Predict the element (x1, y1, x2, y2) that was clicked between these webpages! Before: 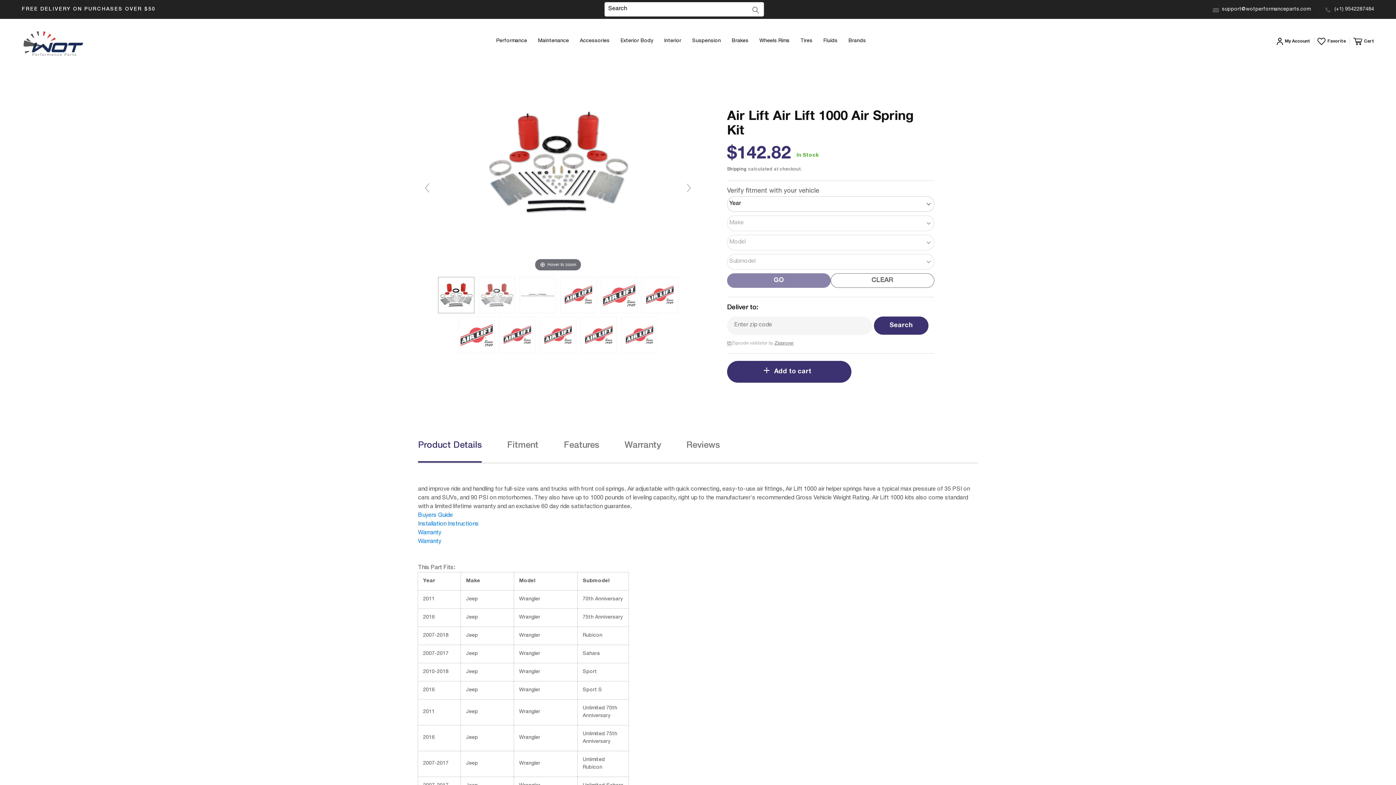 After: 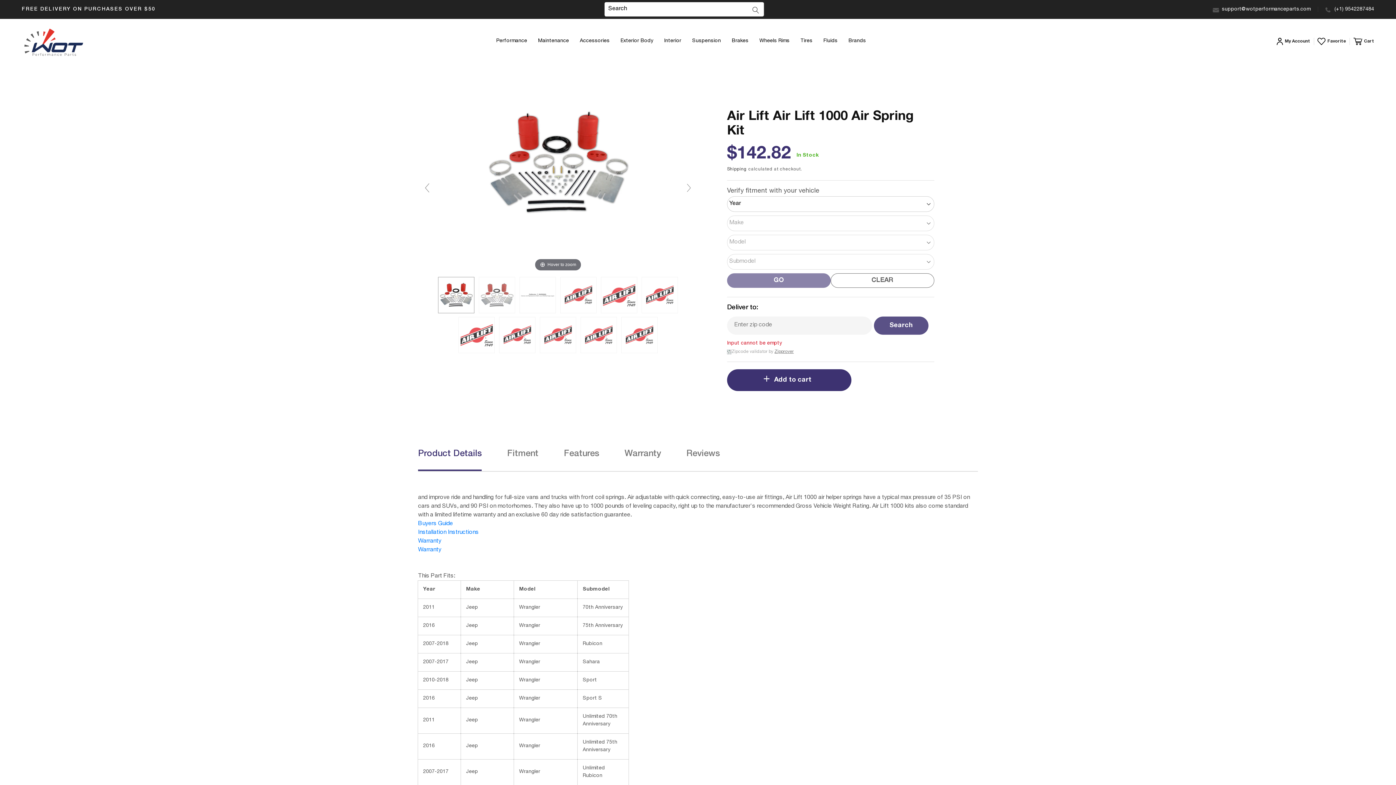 Action: label: Search bbox: (874, 316, 928, 334)